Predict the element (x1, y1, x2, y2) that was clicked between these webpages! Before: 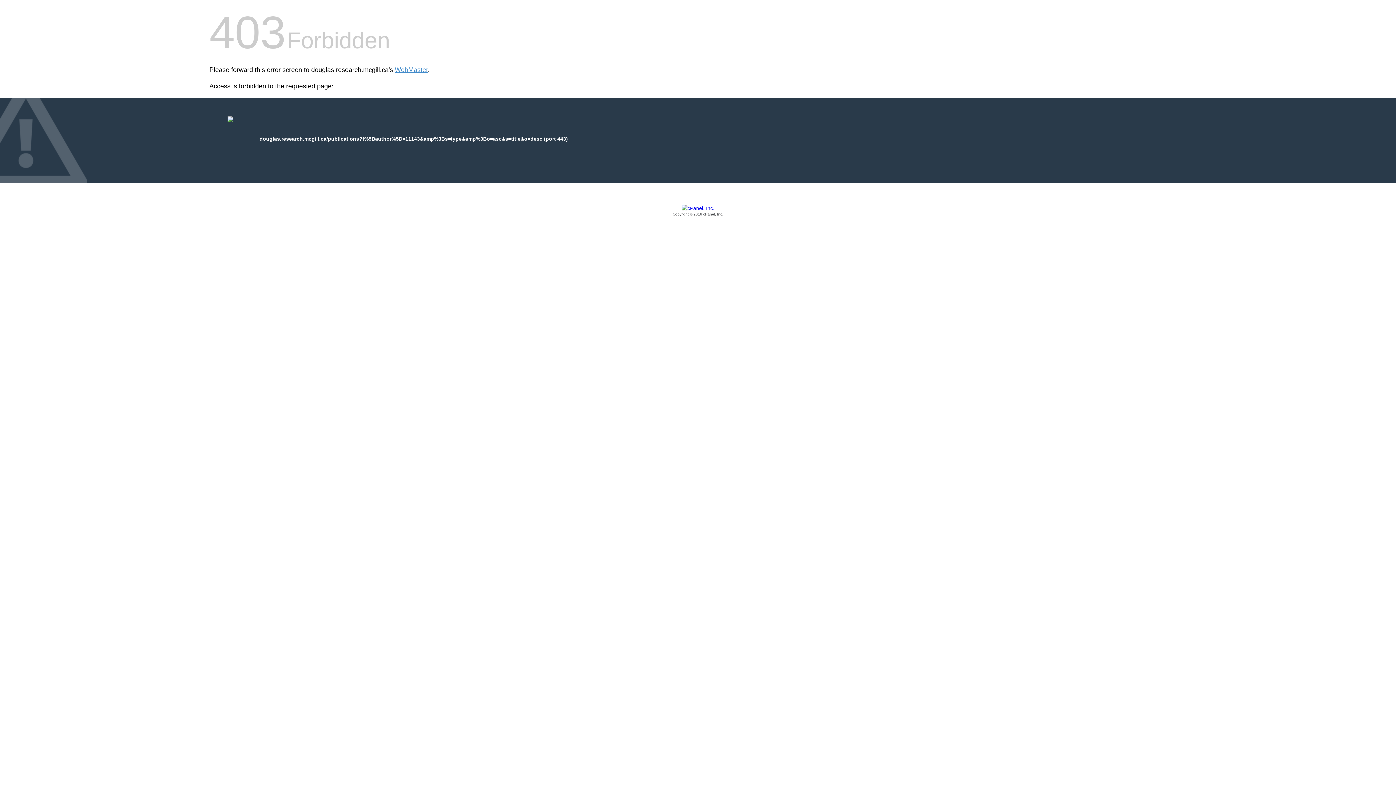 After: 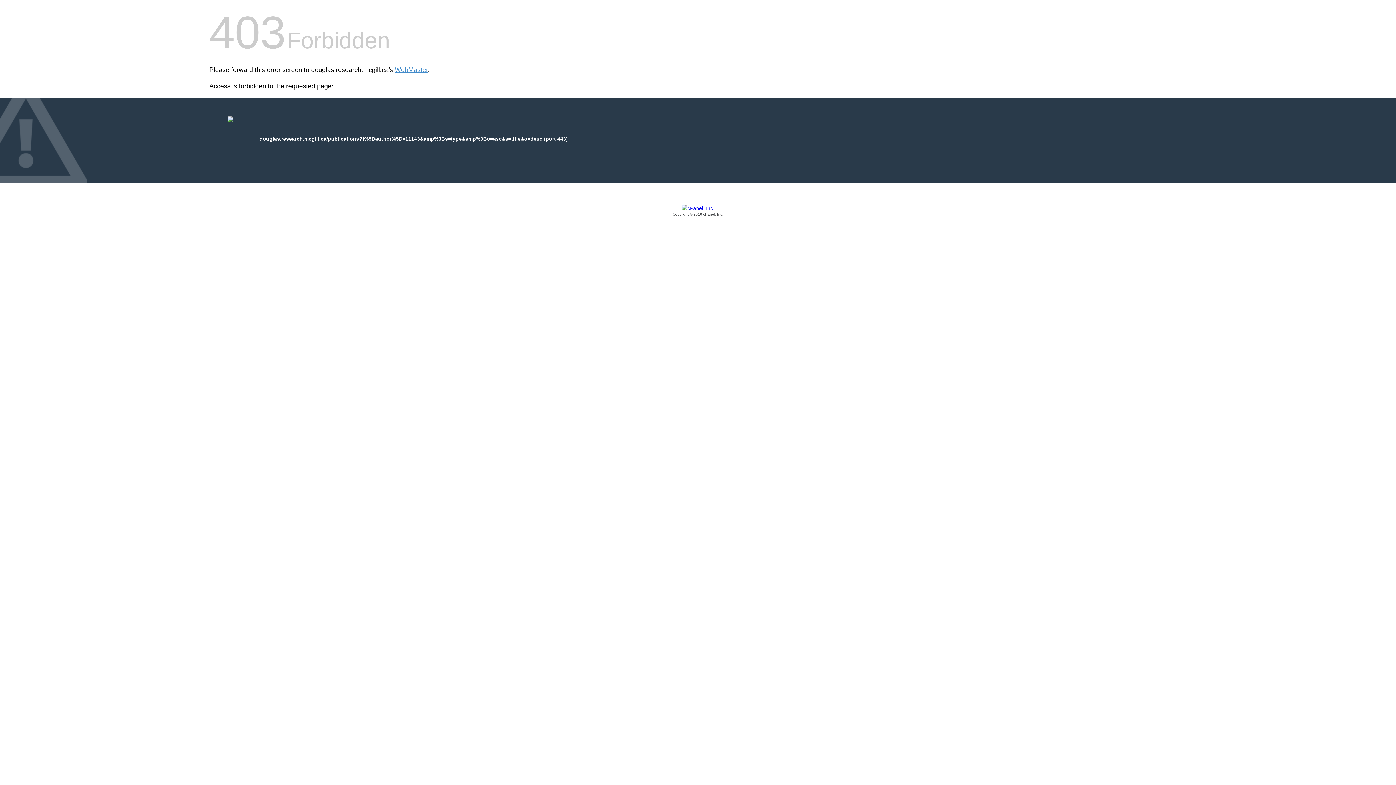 Action: label: Copyright © 2016 cPanel, Inc. bbox: (209, 205, 1186, 217)